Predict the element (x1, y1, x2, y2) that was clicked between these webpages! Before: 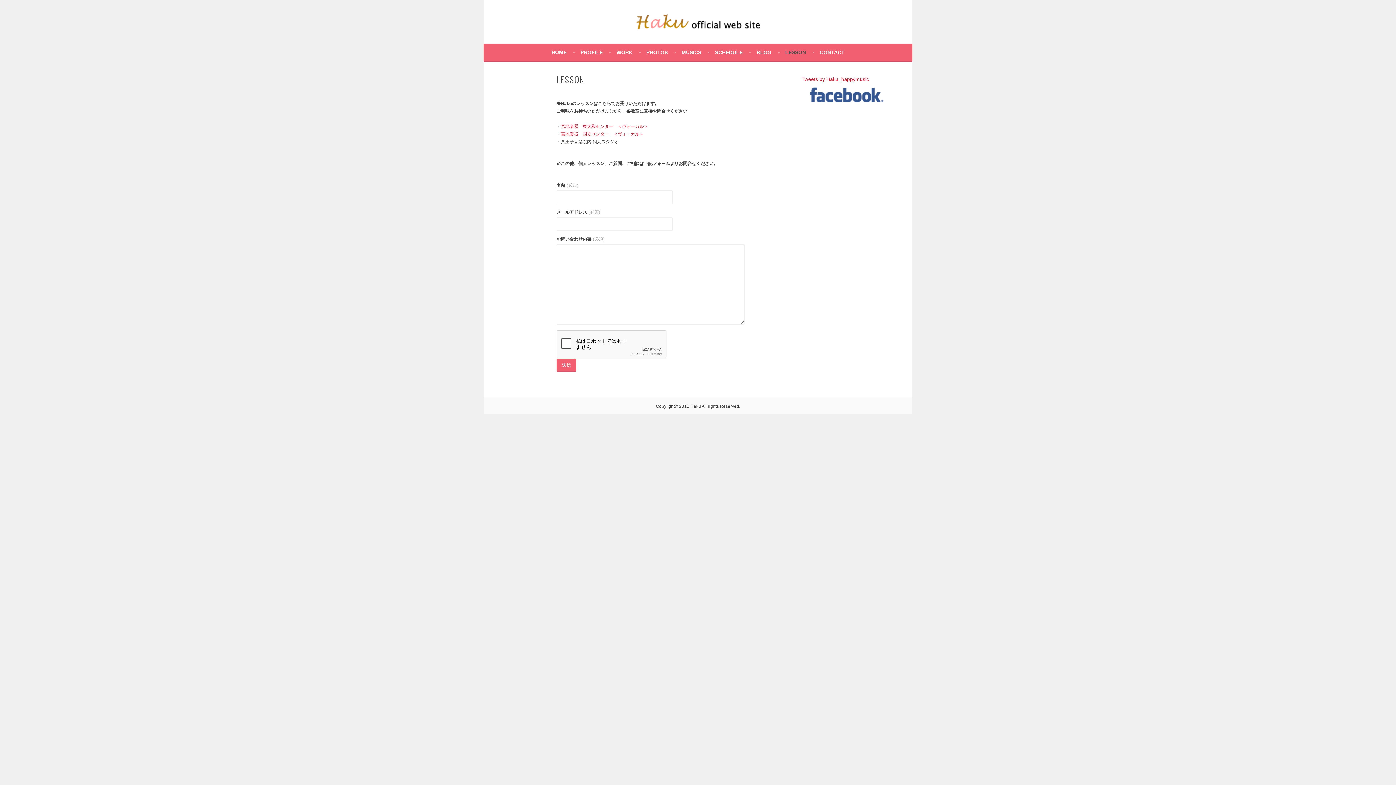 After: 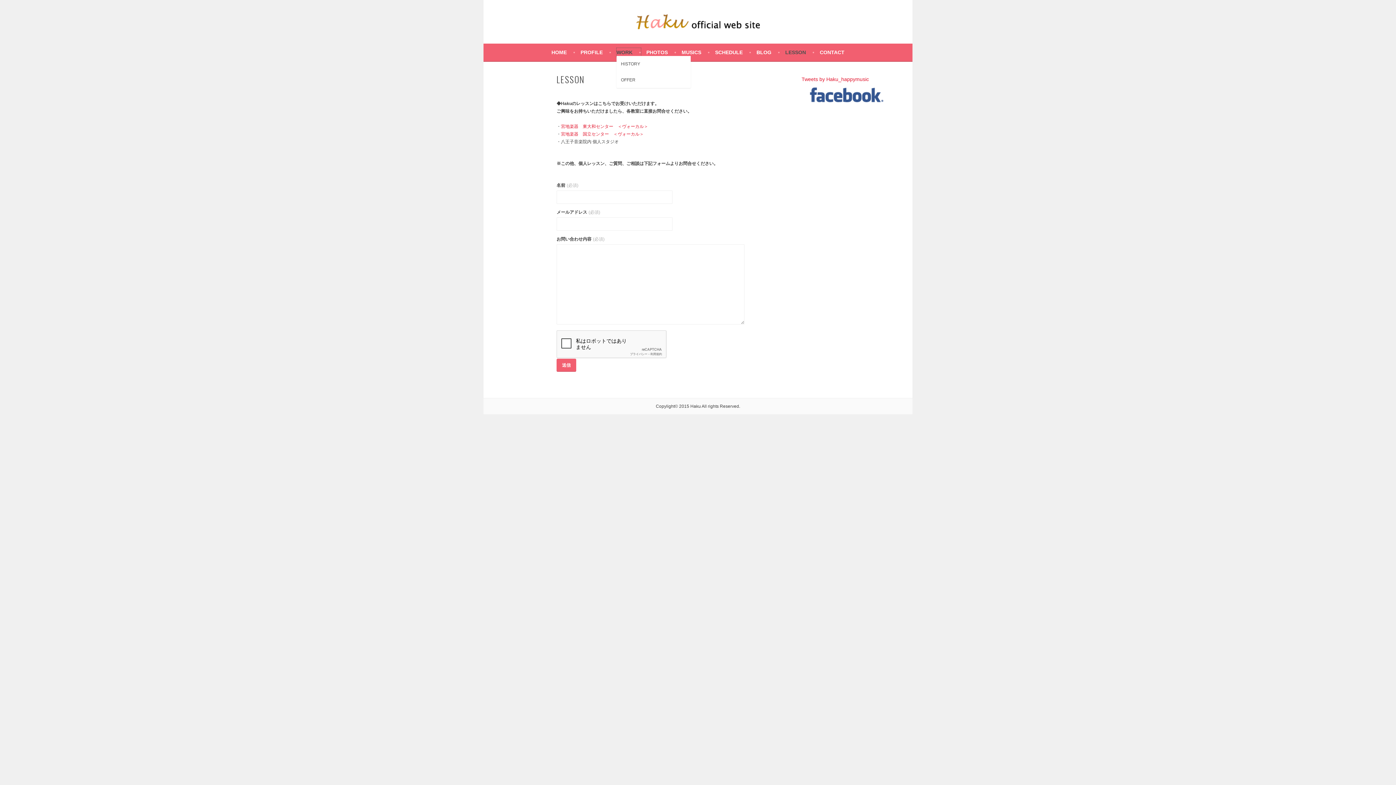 Action: bbox: (616, 48, 641, 56) label: WORK